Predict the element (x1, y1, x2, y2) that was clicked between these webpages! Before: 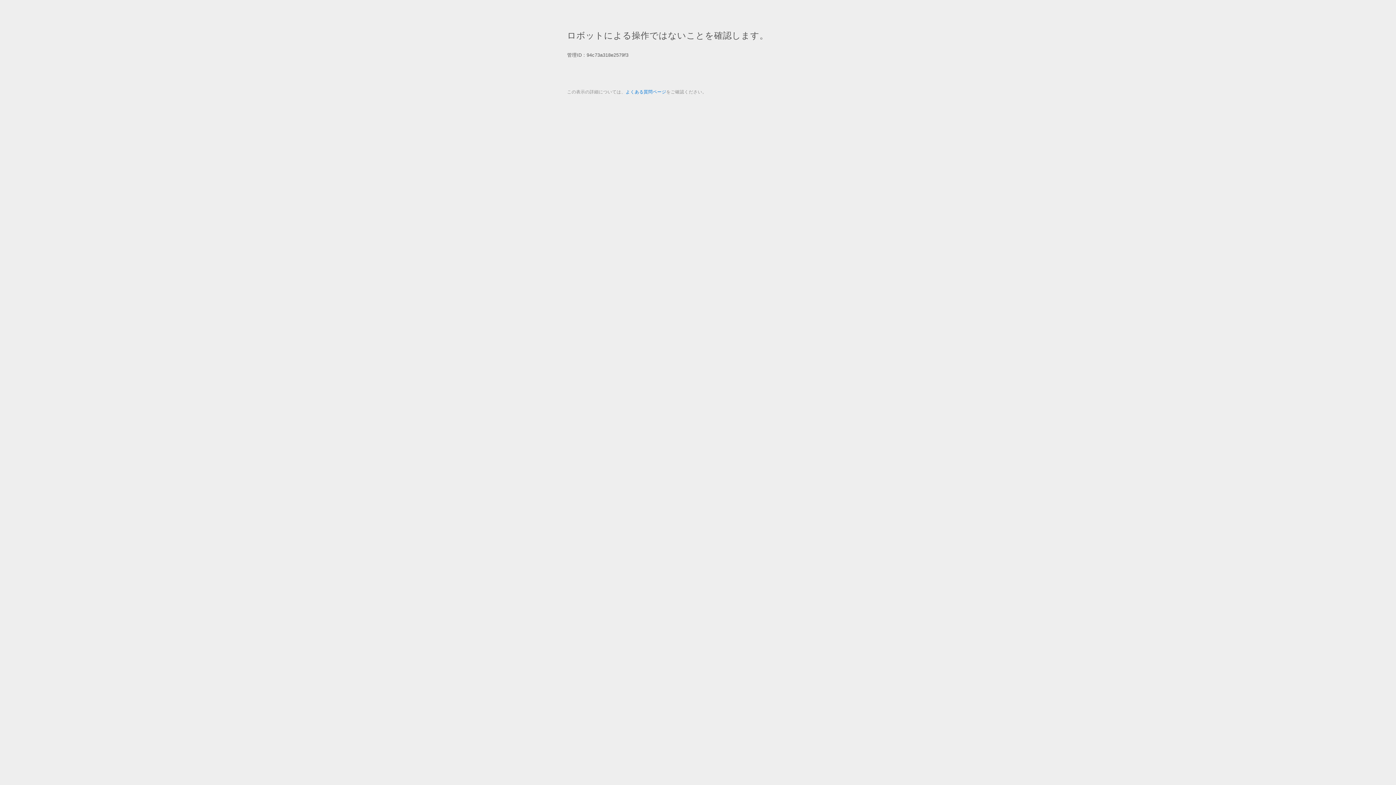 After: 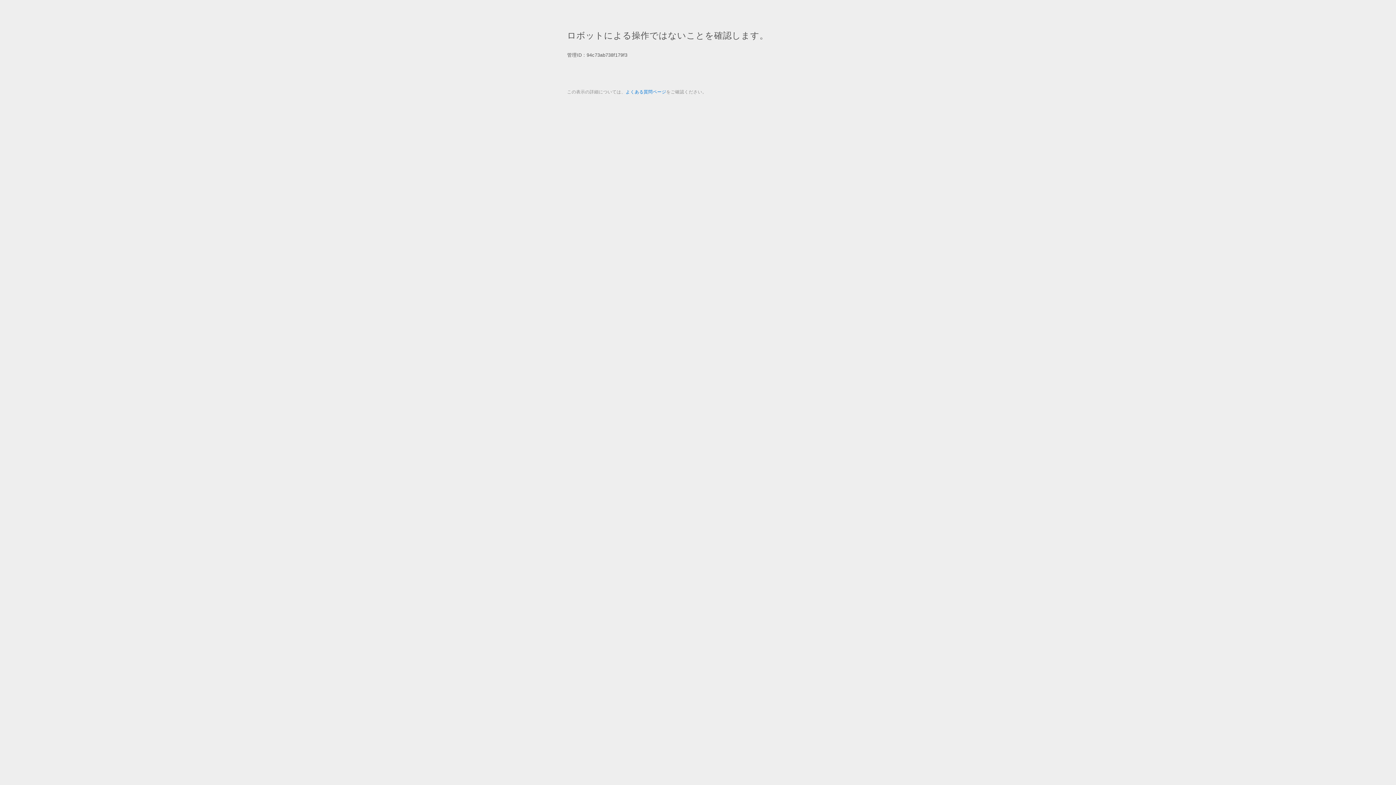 Action: label: よくある質問ページ bbox: (625, 89, 666, 94)